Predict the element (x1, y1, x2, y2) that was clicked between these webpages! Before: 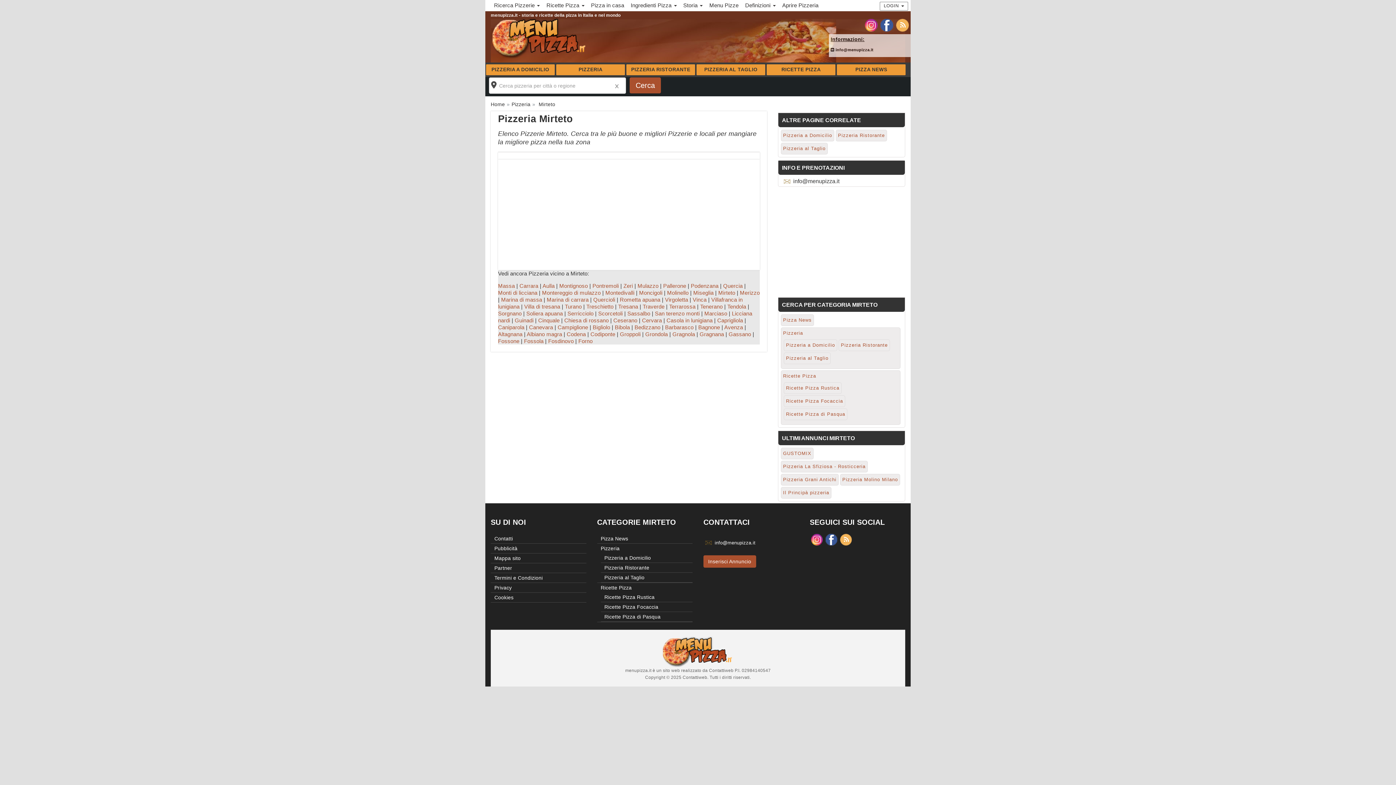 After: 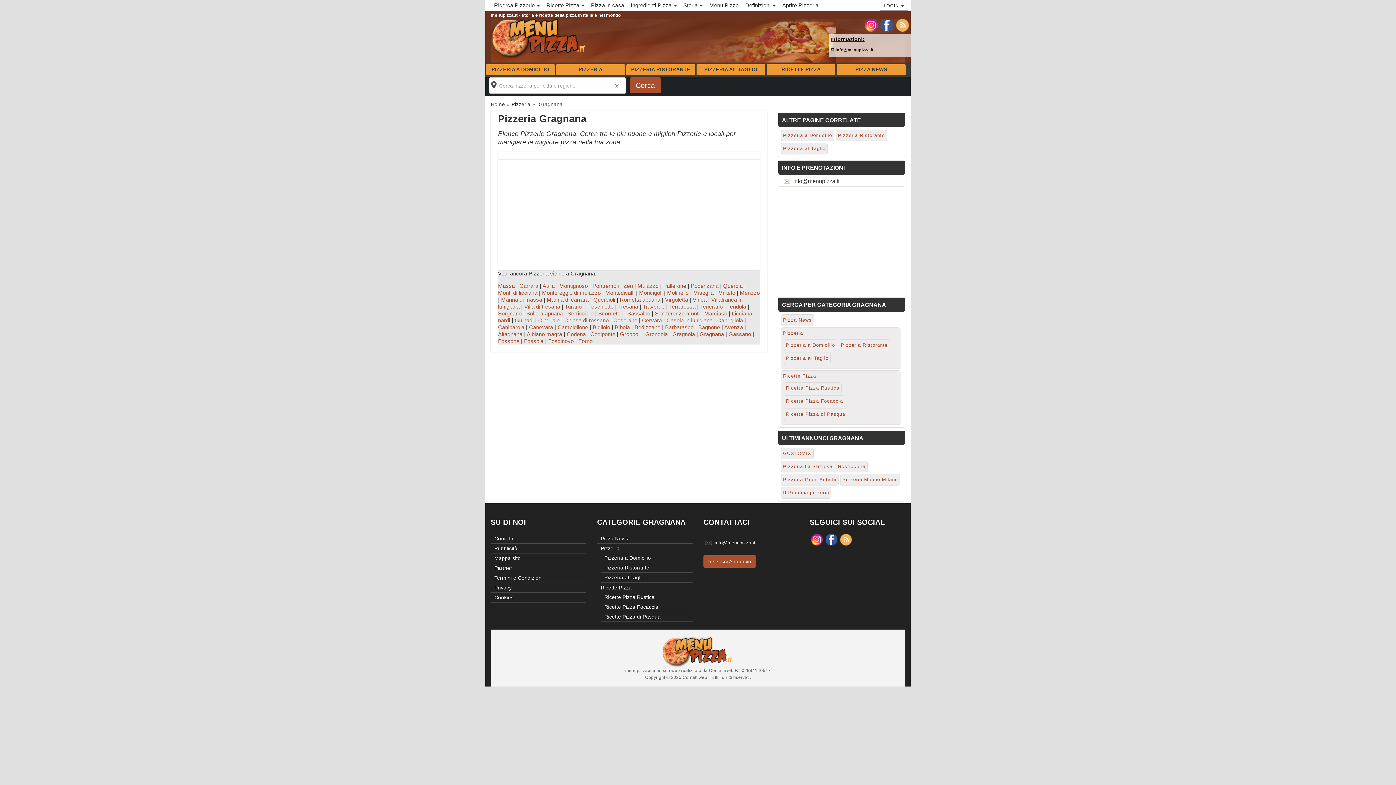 Action: label: Gragnana bbox: (699, 331, 724, 337)